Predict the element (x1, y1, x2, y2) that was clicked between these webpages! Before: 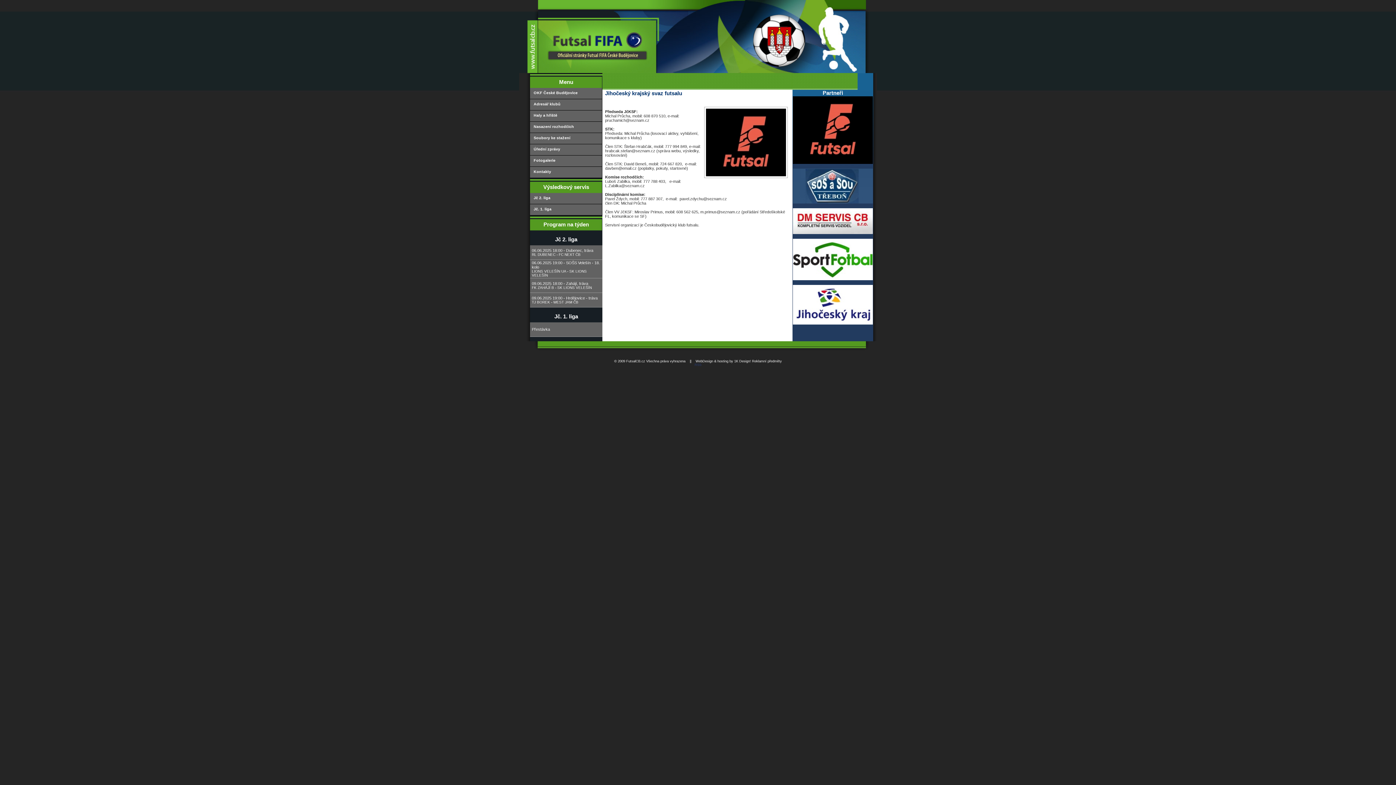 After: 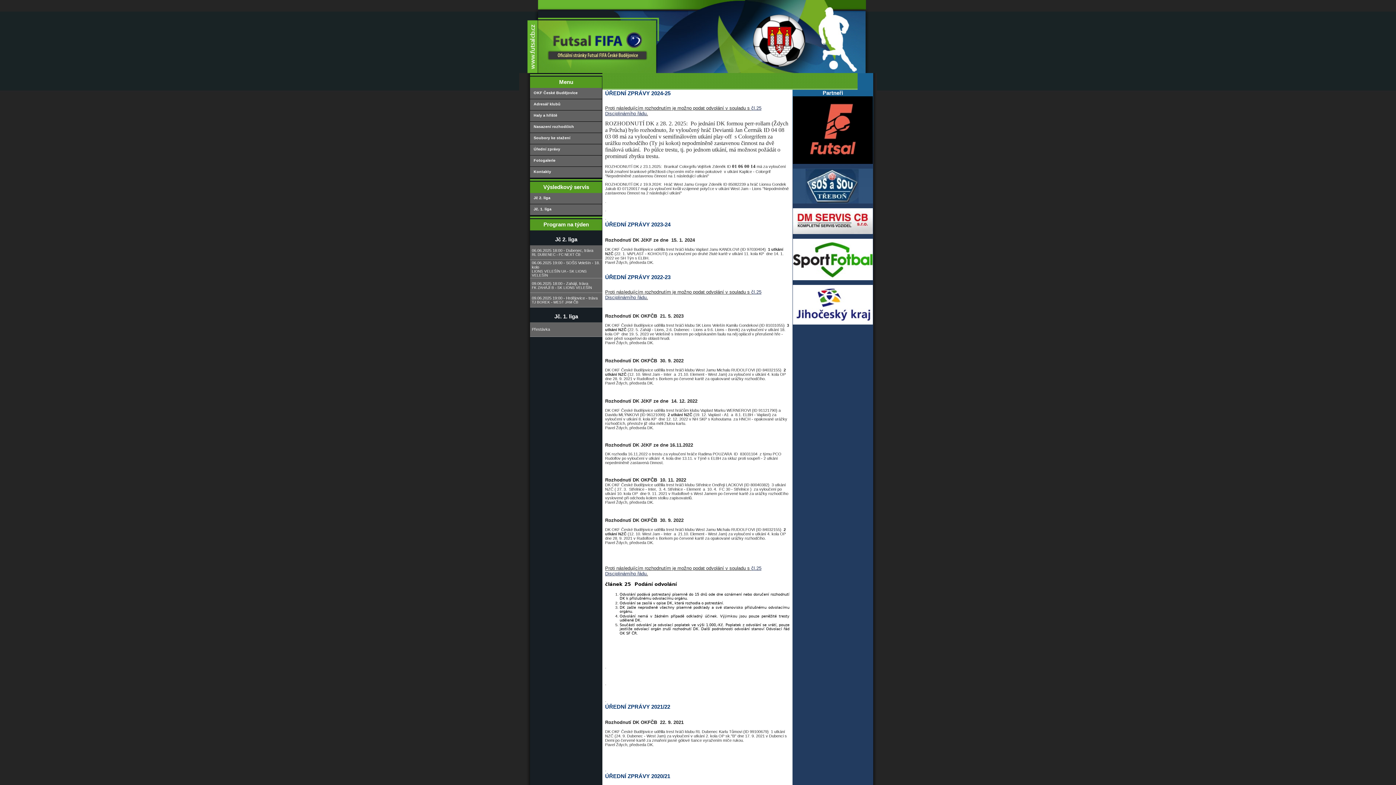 Action: label: Úřední zprávy bbox: (530, 144, 600, 155)